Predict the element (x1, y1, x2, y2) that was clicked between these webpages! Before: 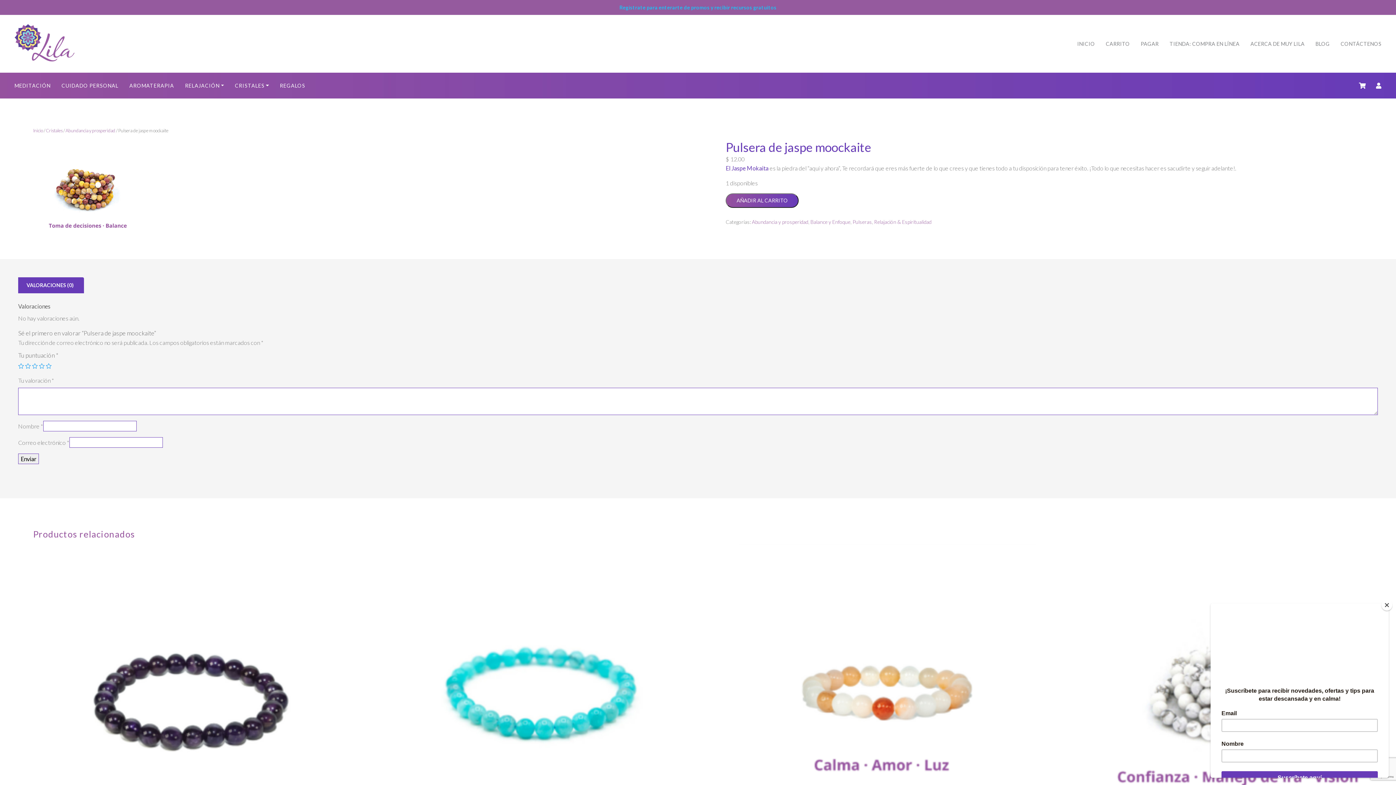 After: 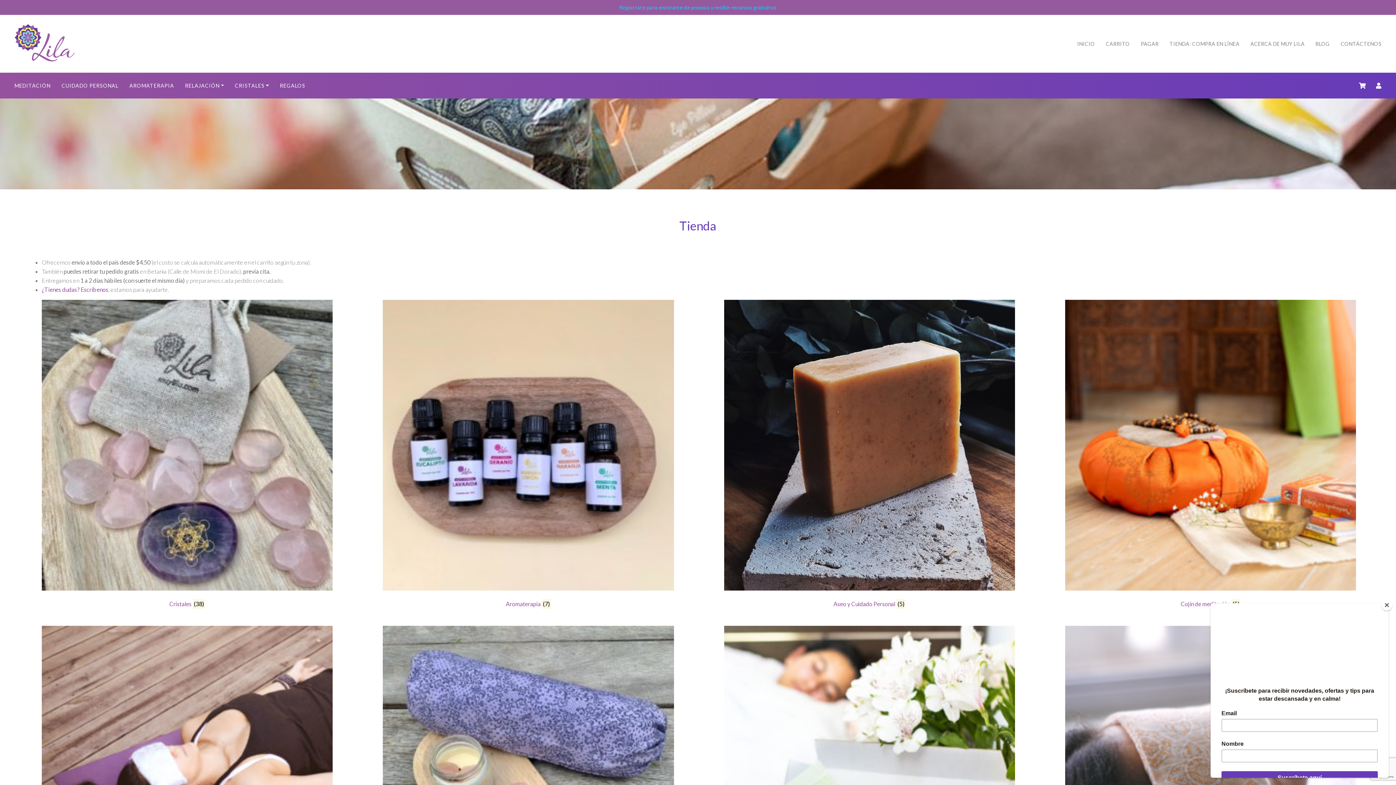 Action: label: TIENDA: COMPRA EN LÍNEA bbox: (1169, 40, 1239, 47)